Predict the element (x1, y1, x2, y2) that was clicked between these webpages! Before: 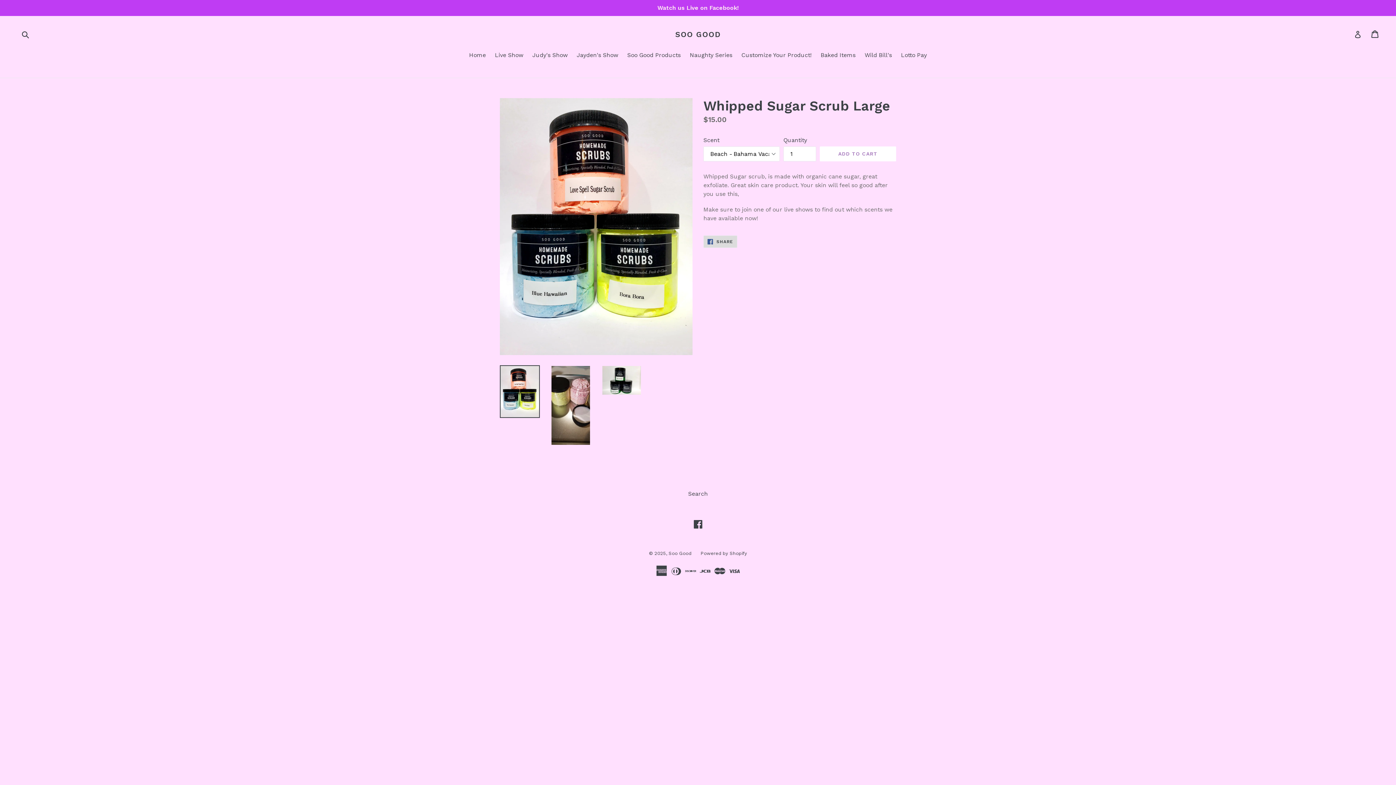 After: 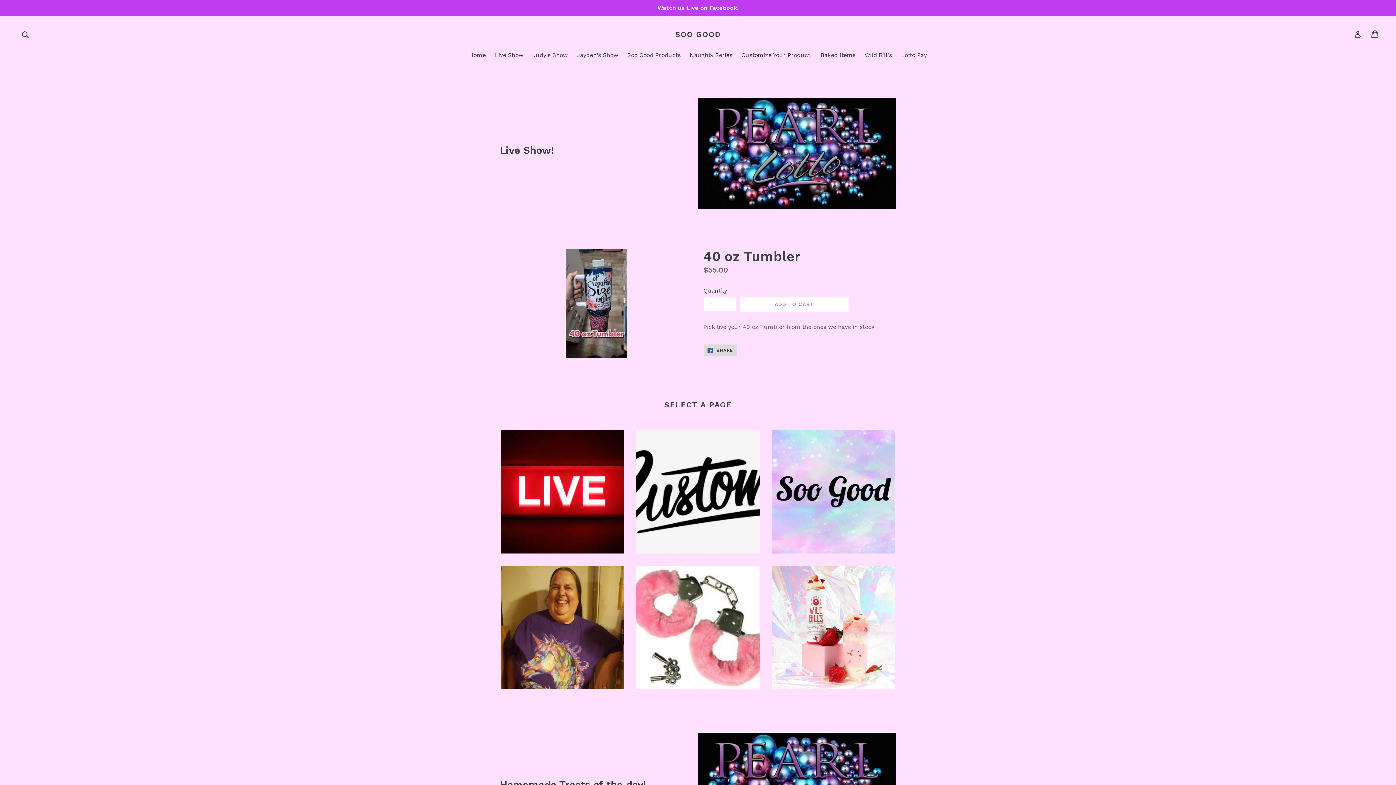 Action: bbox: (675, 29, 721, 38) label: SOO GOOD